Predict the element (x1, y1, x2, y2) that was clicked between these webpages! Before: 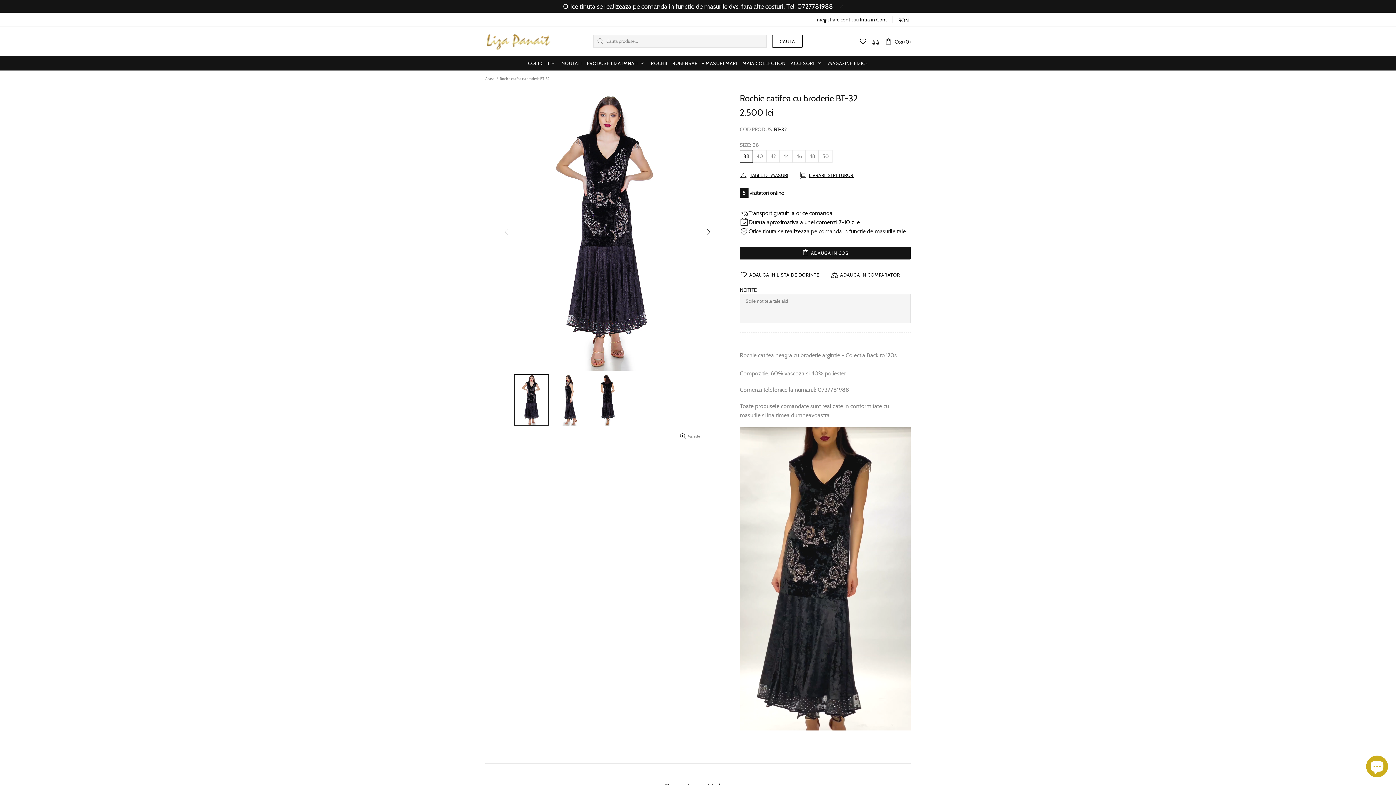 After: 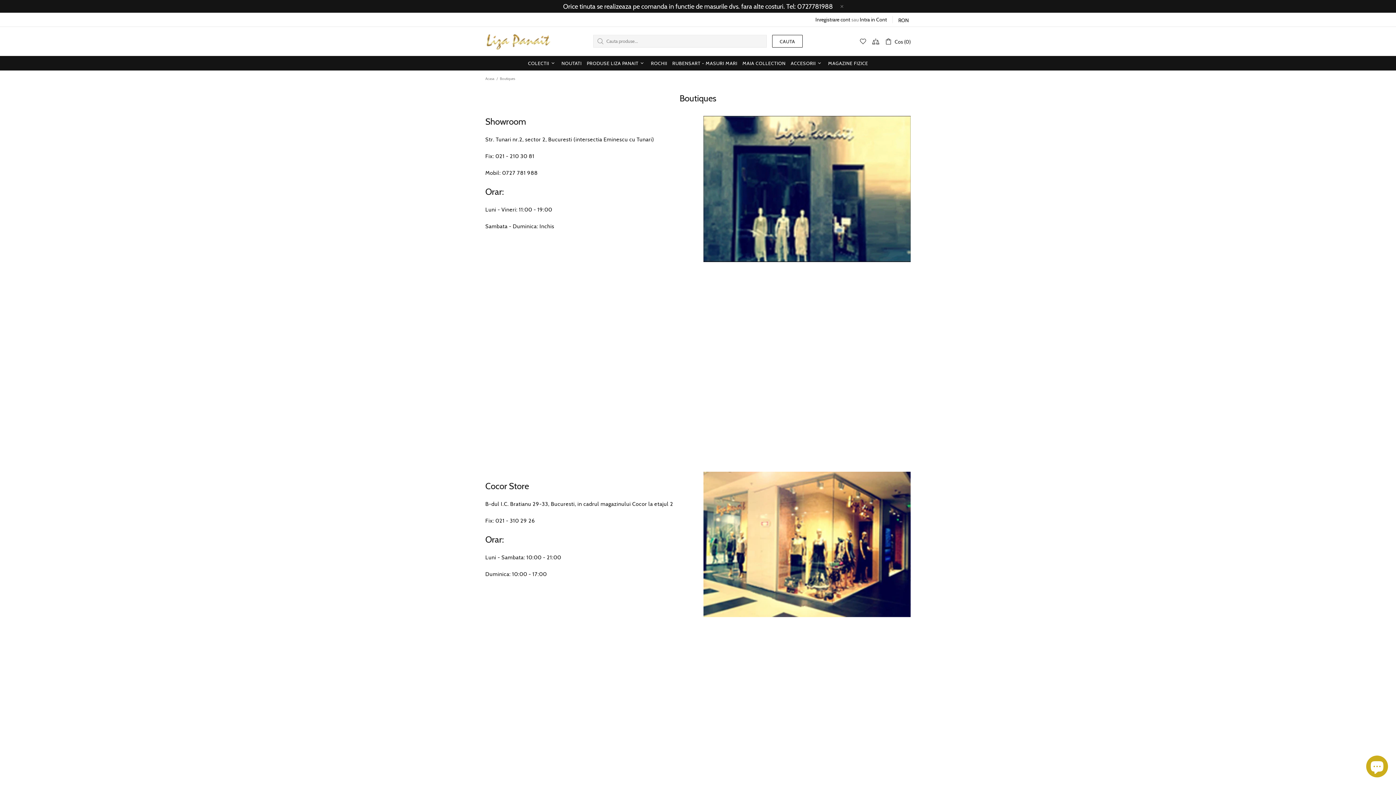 Action: bbox: (825, 55, 870, 70) label: MAGAZINE FIZICE